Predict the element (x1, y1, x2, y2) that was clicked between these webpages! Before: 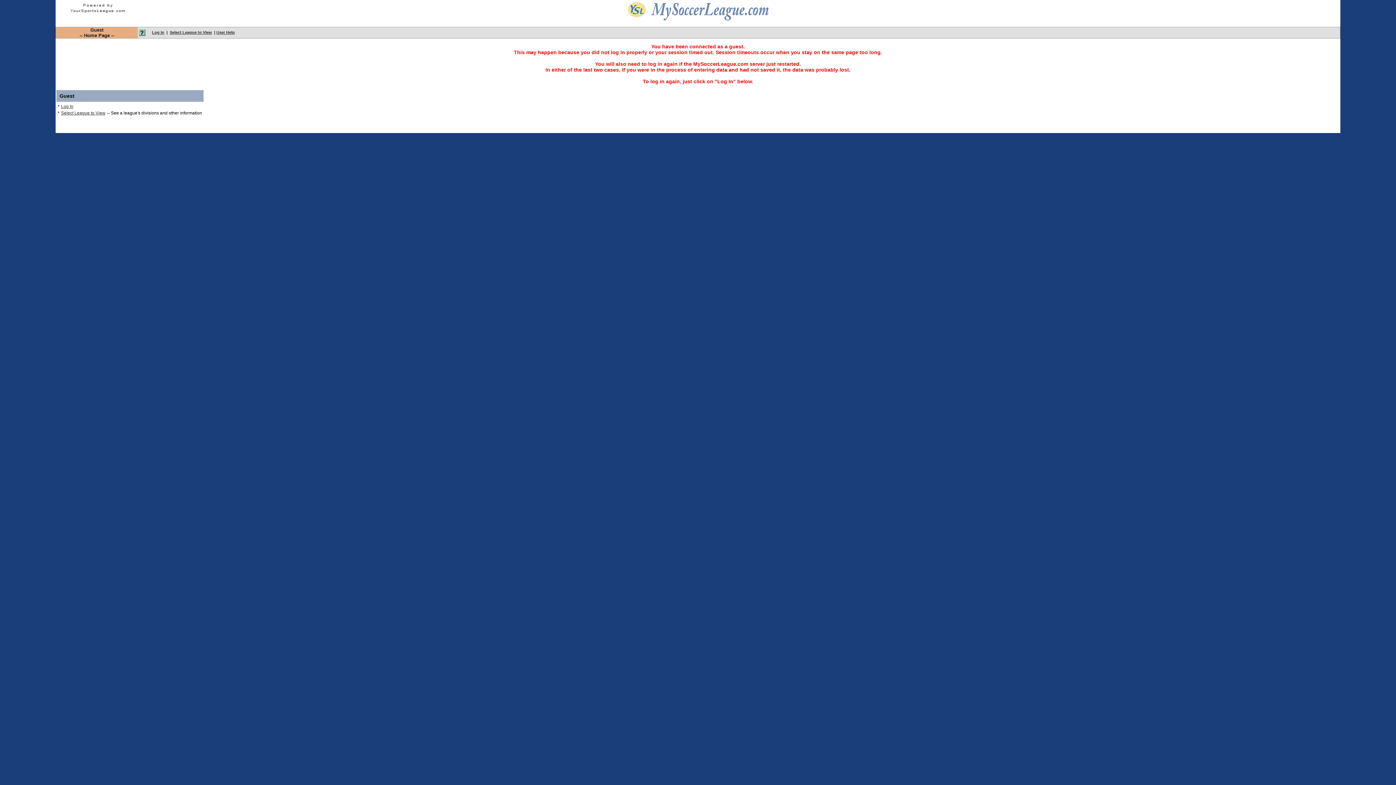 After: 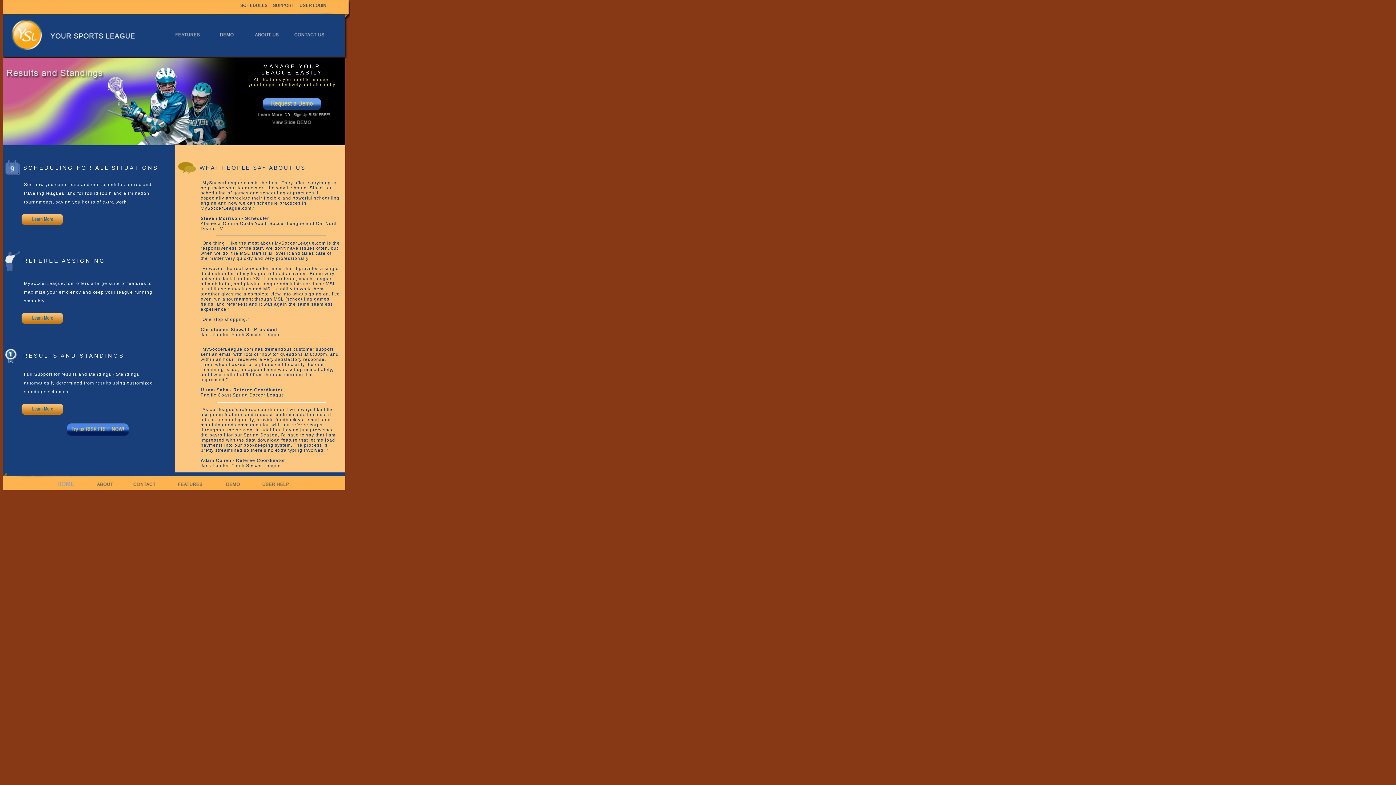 Action: bbox: (152, 30, 164, 34) label: Log In